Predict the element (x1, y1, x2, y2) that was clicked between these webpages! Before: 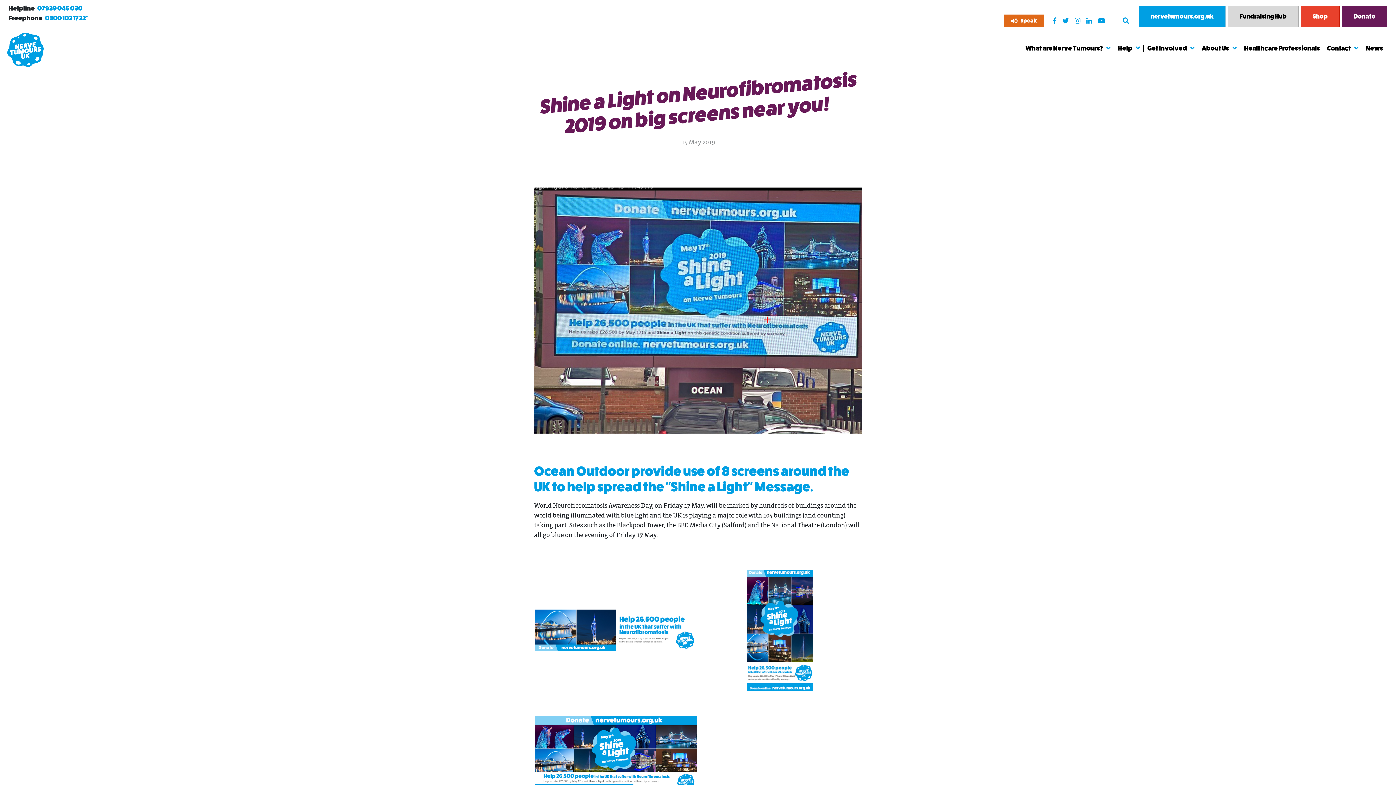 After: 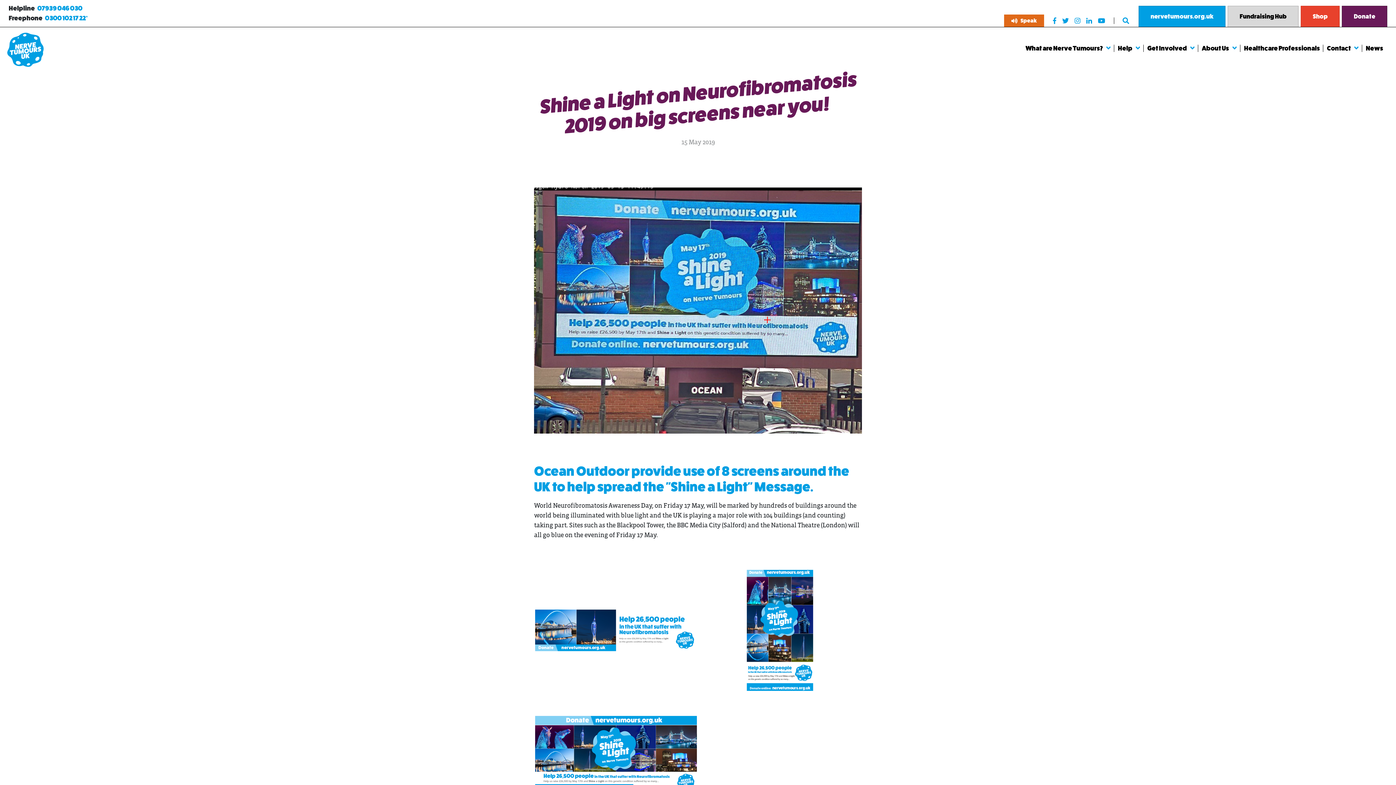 Action: bbox: (1083, 17, 1095, 24)